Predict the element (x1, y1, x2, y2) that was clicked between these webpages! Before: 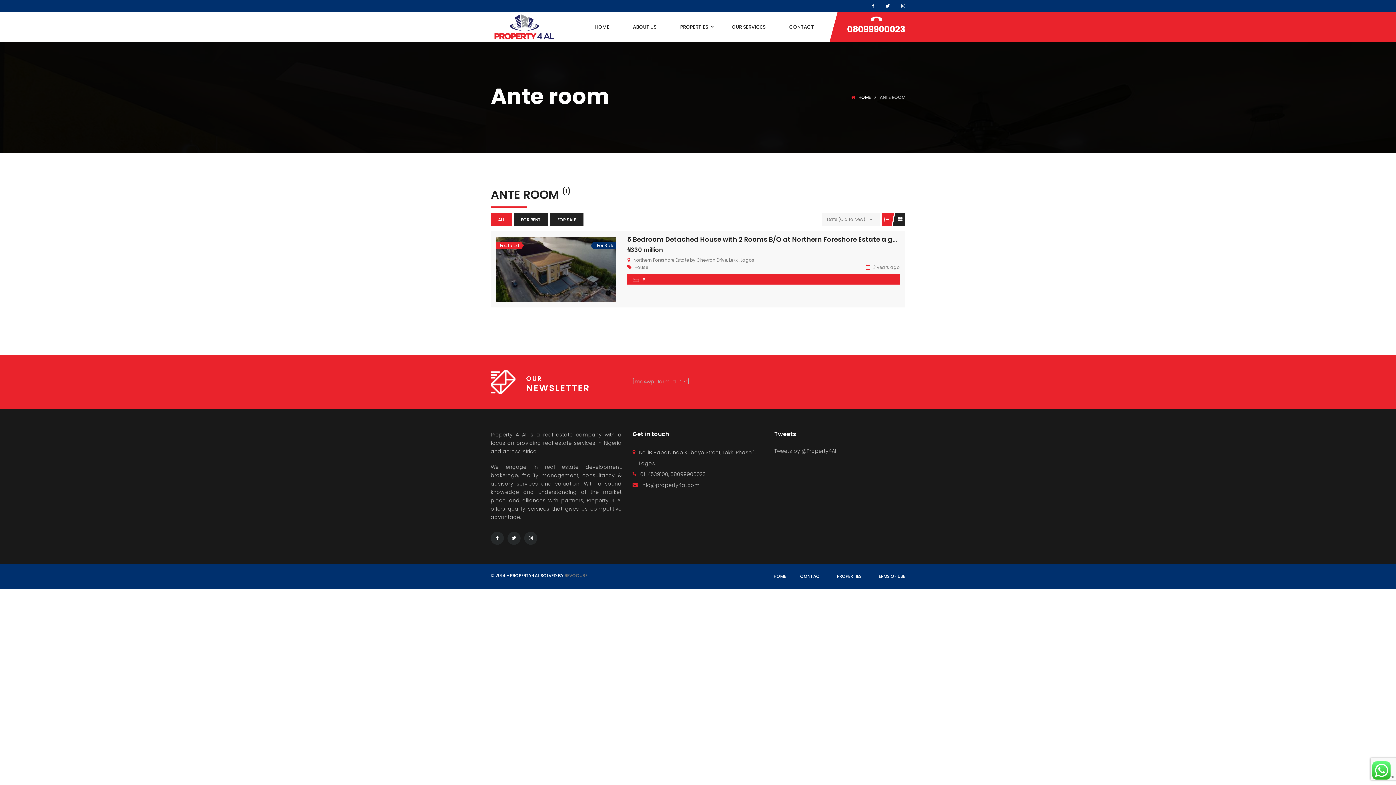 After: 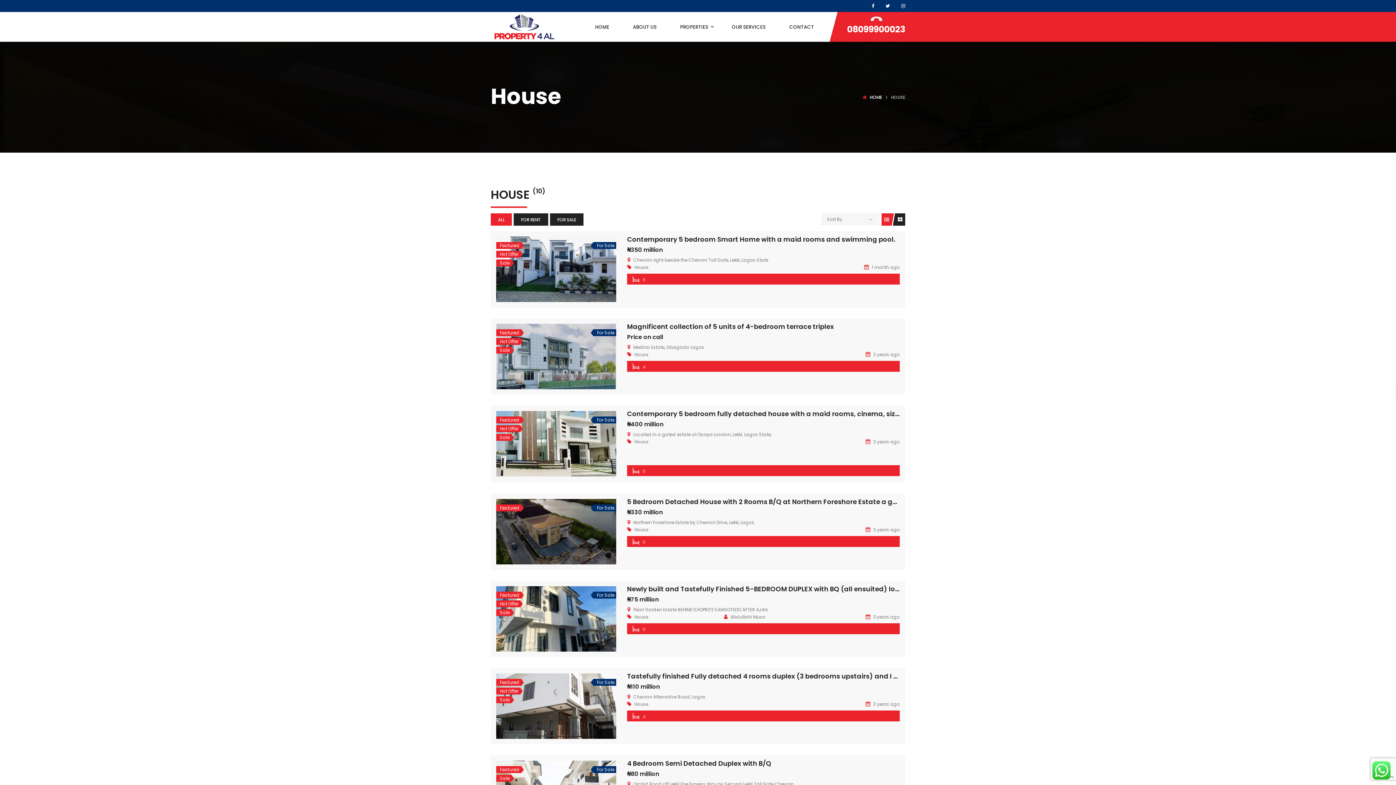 Action: label: House bbox: (634, 264, 648, 270)